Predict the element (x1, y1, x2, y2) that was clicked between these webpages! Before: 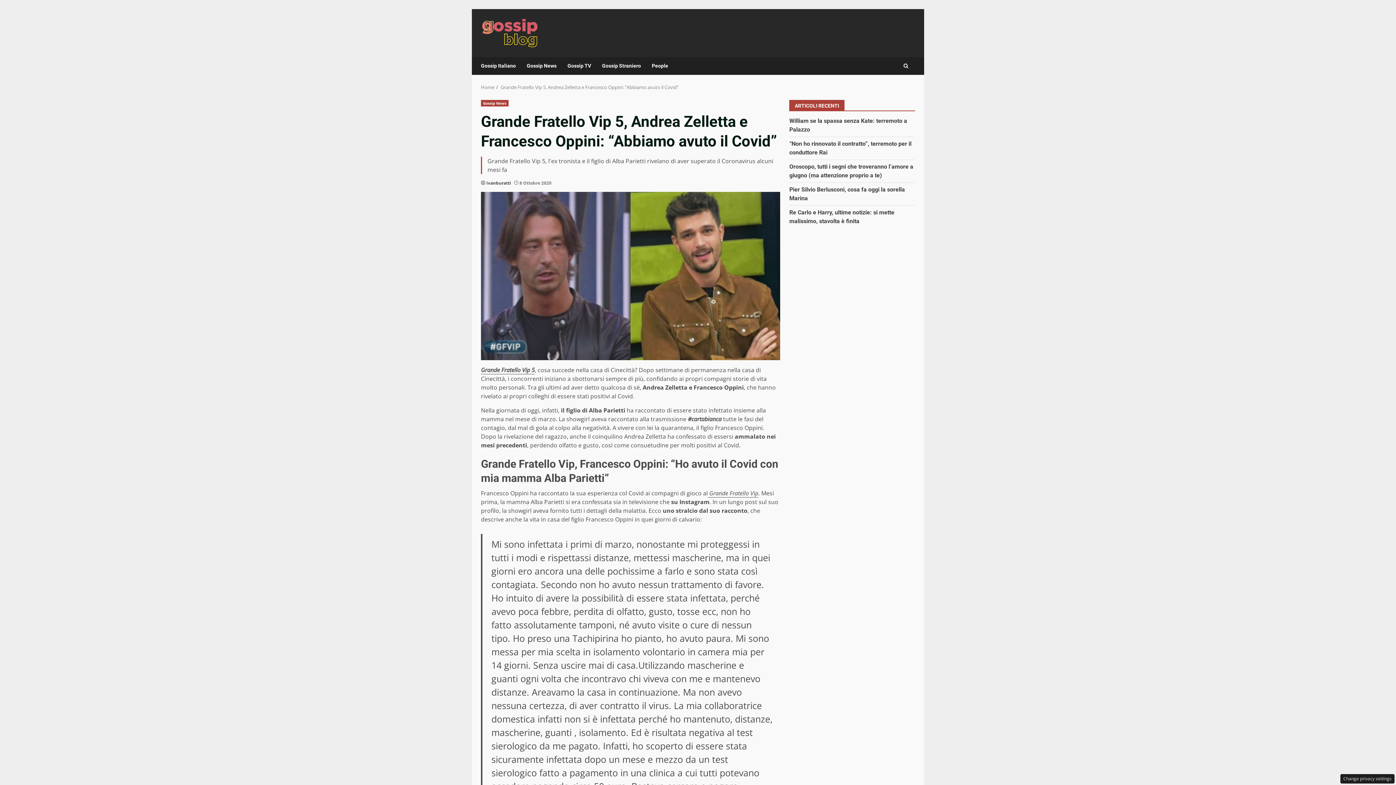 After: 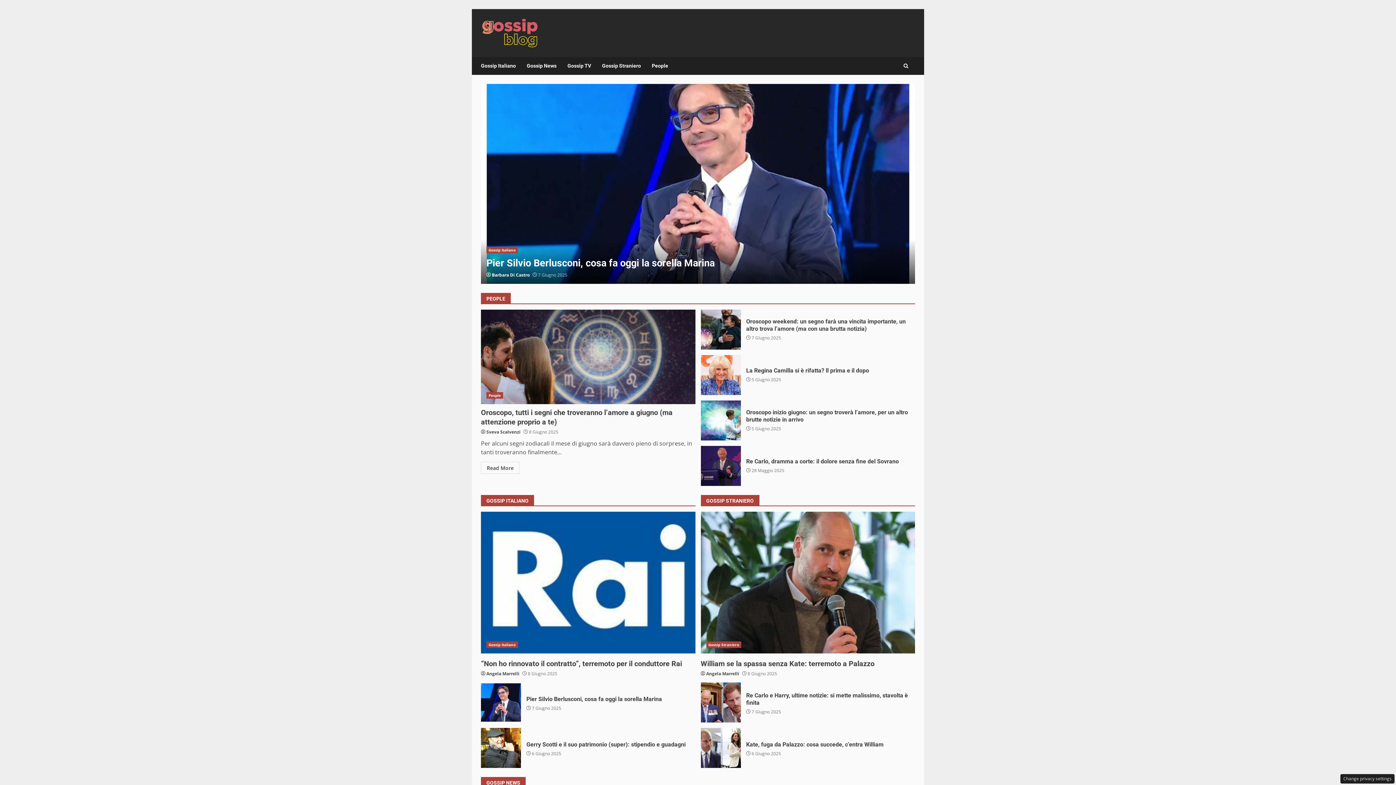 Action: label: Home bbox: (481, 84, 494, 90)